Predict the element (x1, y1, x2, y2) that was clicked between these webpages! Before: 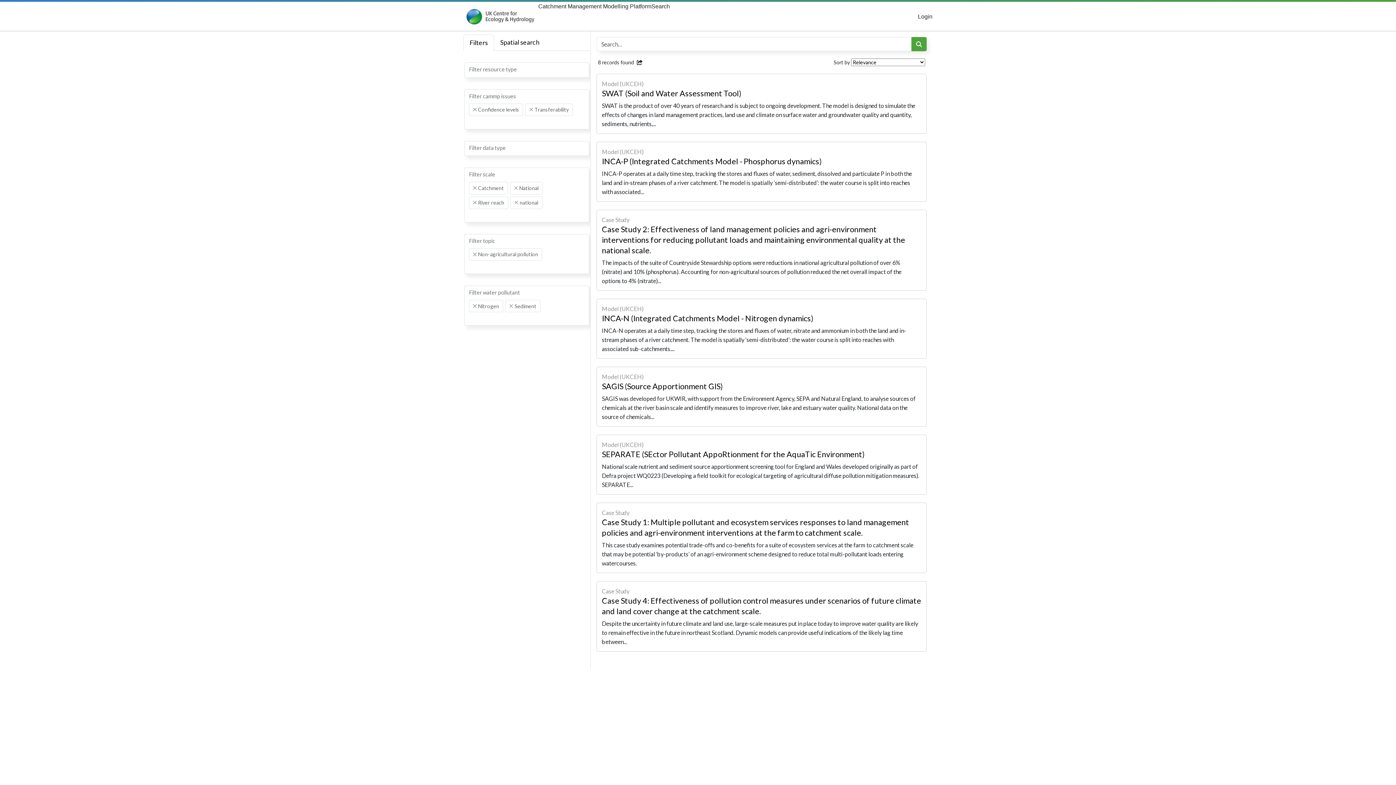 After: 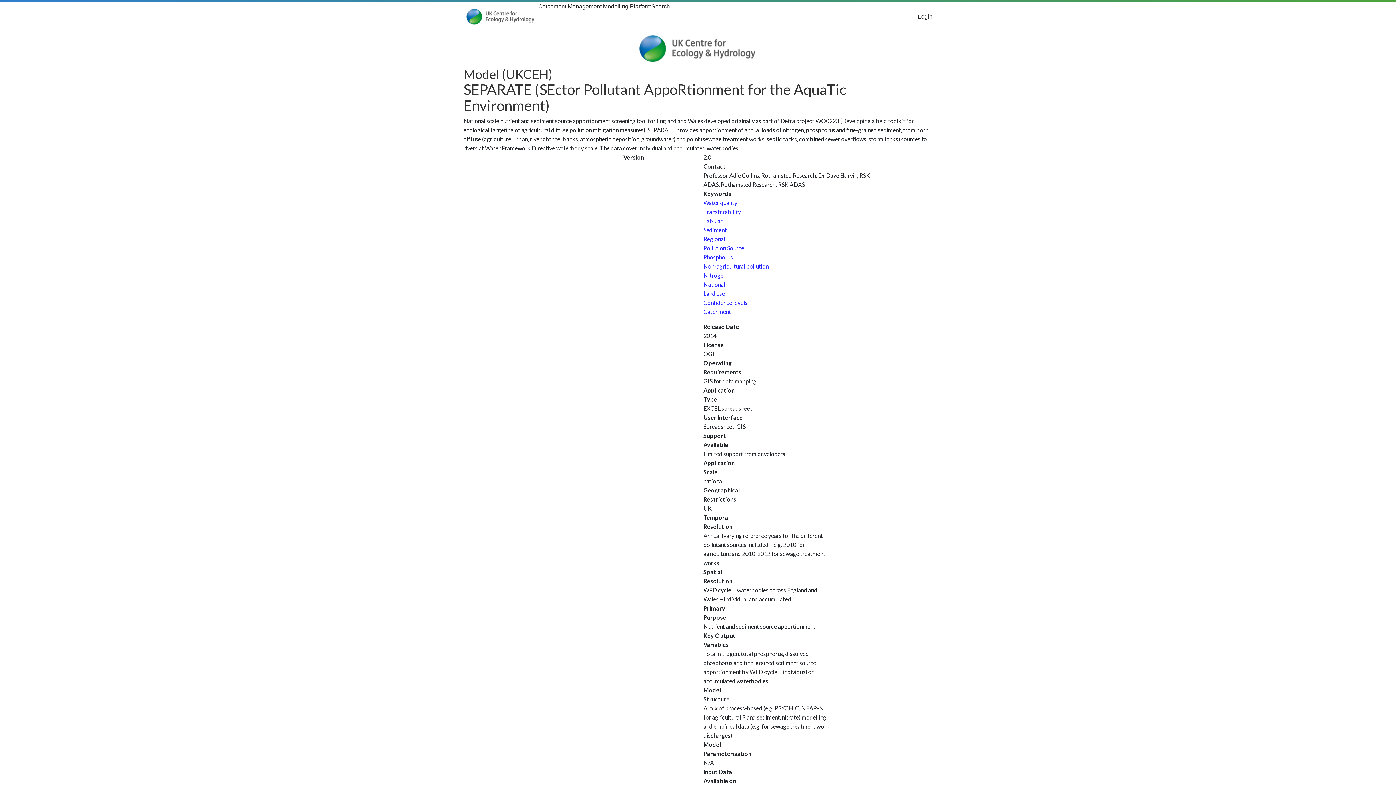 Action: label: Model (UKCEH)
SEPARATE (SEctor Pollutant AppoRtionment for the AquaTic Environment)
National scale nutrient and sediment source apportionment screening tool for England and Wales developed originally as part of Defra project WQ0223 (Developing a field toolkit for ecological targeting of agricultural diffuse pollution mitigation measures). SEPARATE... bbox: (596, 434, 926, 494)